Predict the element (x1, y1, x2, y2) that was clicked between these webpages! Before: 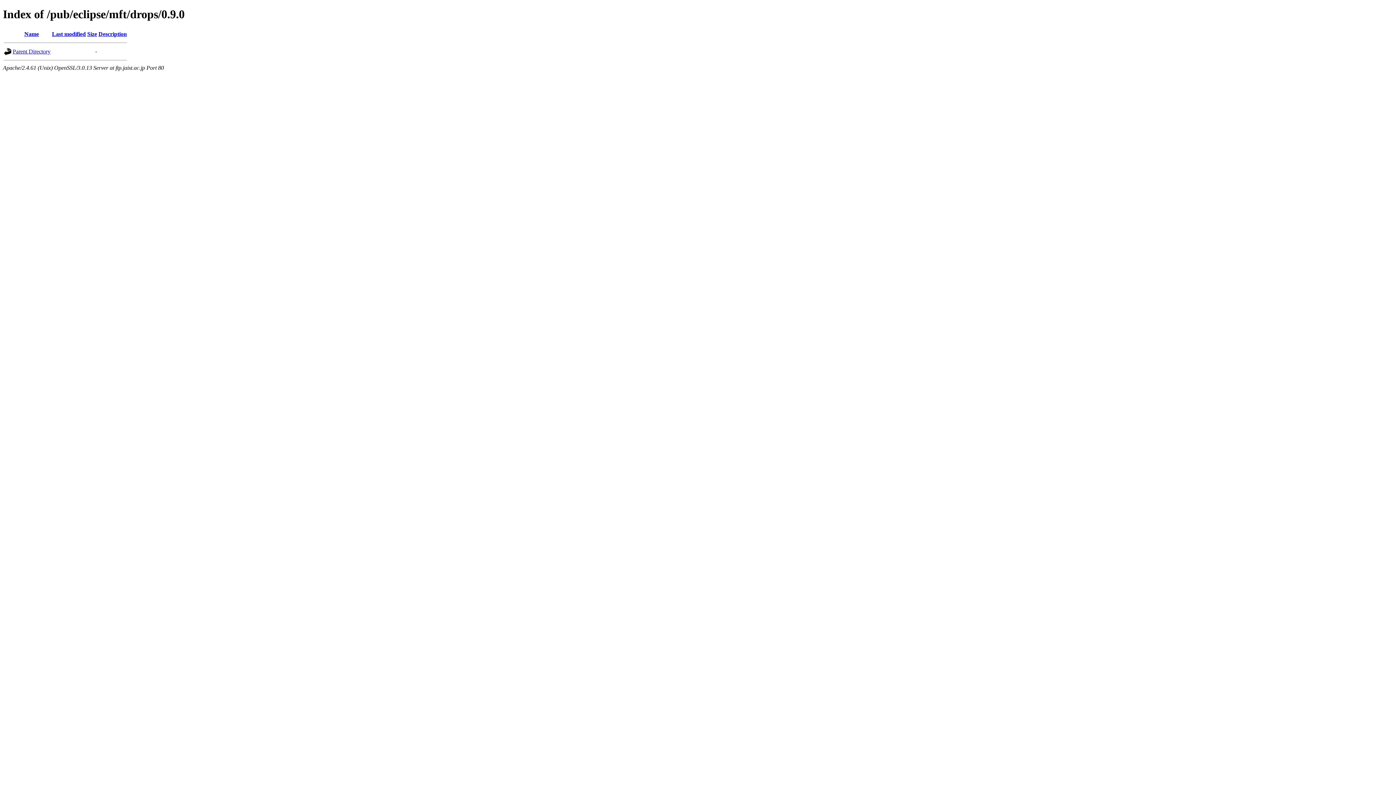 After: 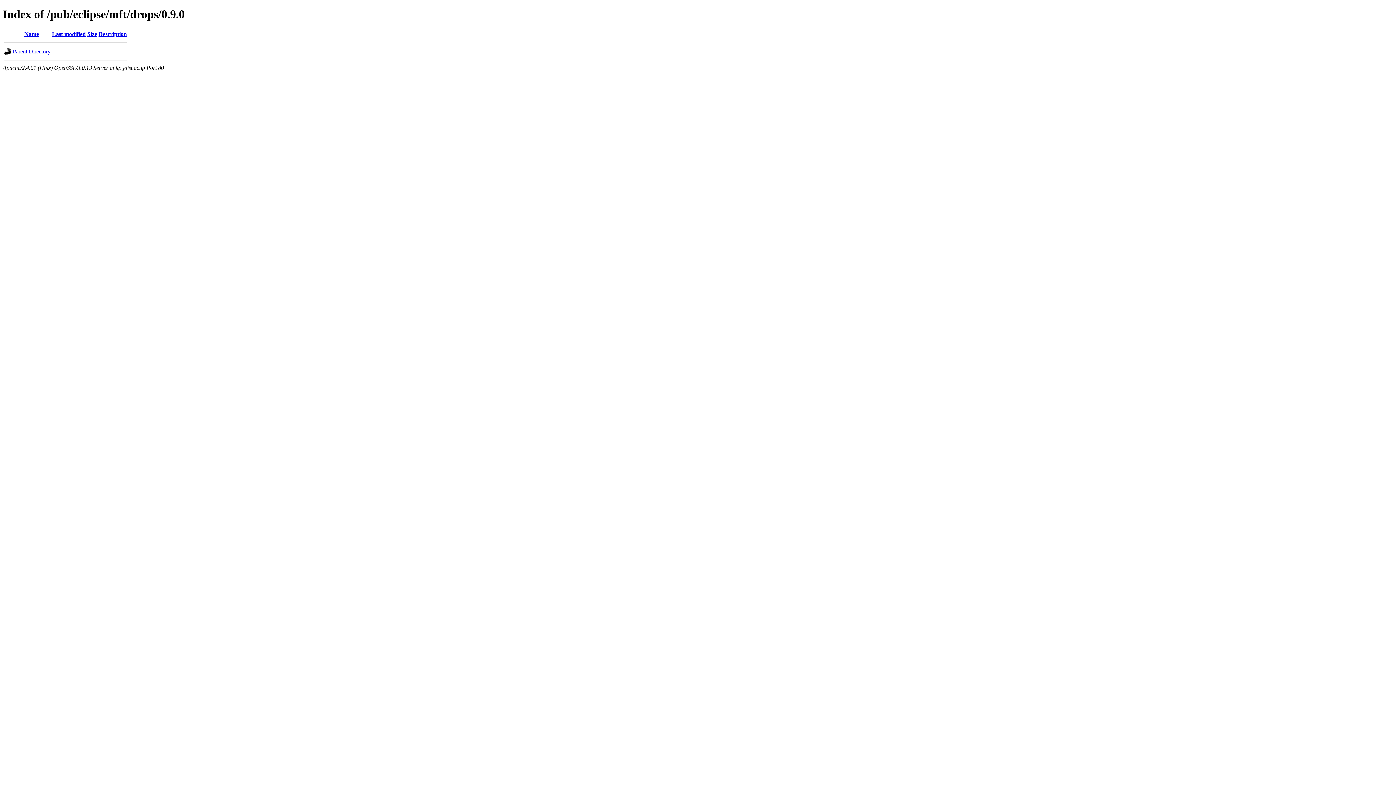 Action: label: Size bbox: (87, 30, 97, 37)